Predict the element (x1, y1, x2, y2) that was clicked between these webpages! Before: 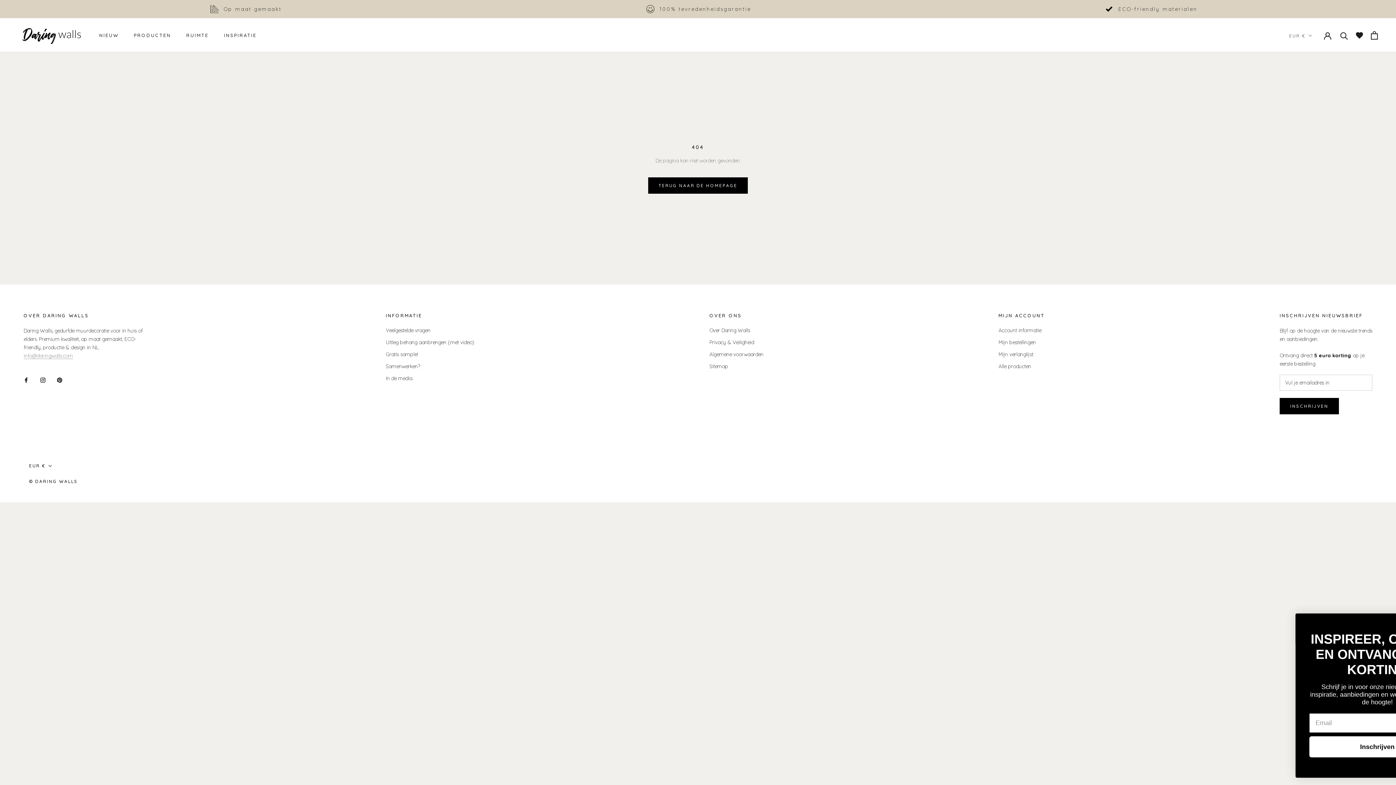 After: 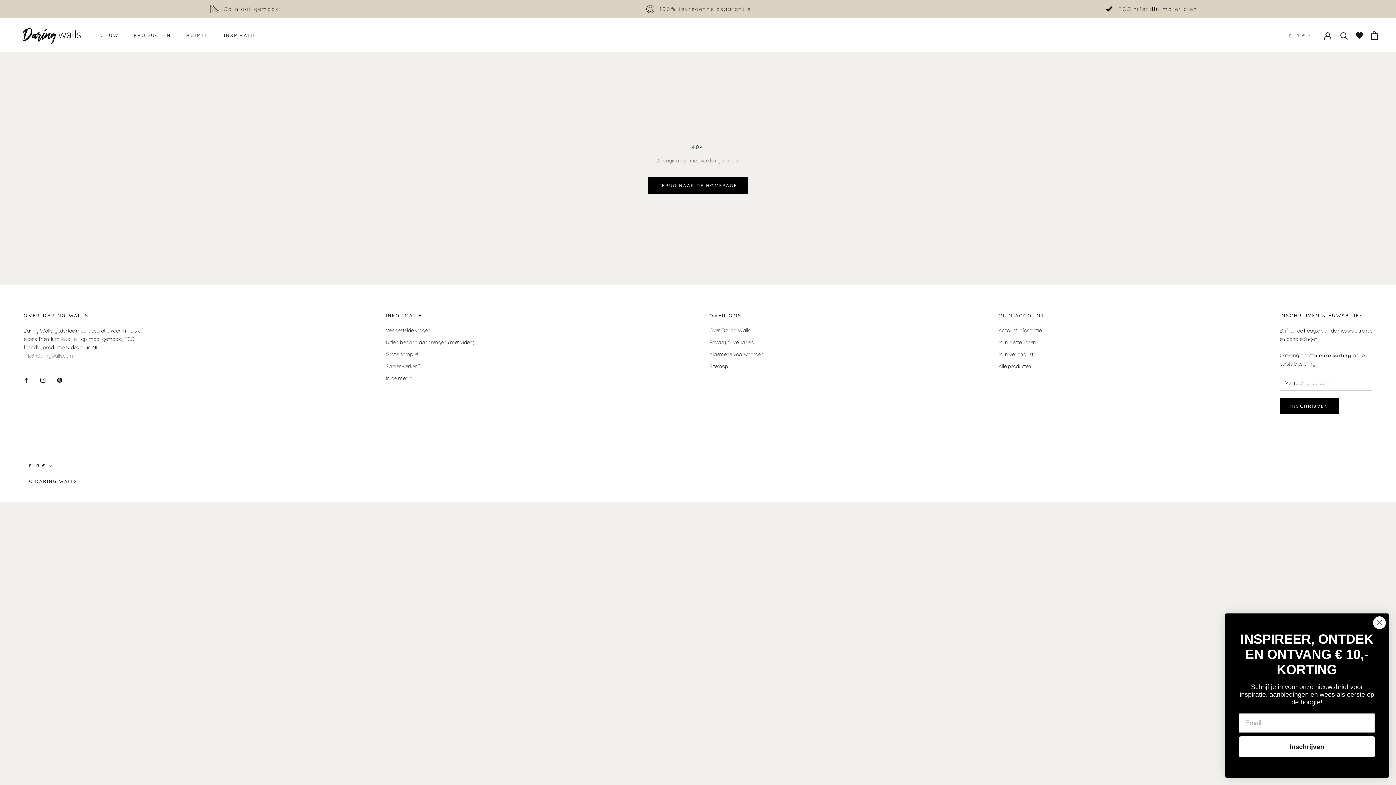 Action: label: Instagram bbox: (40, 376, 45, 384)